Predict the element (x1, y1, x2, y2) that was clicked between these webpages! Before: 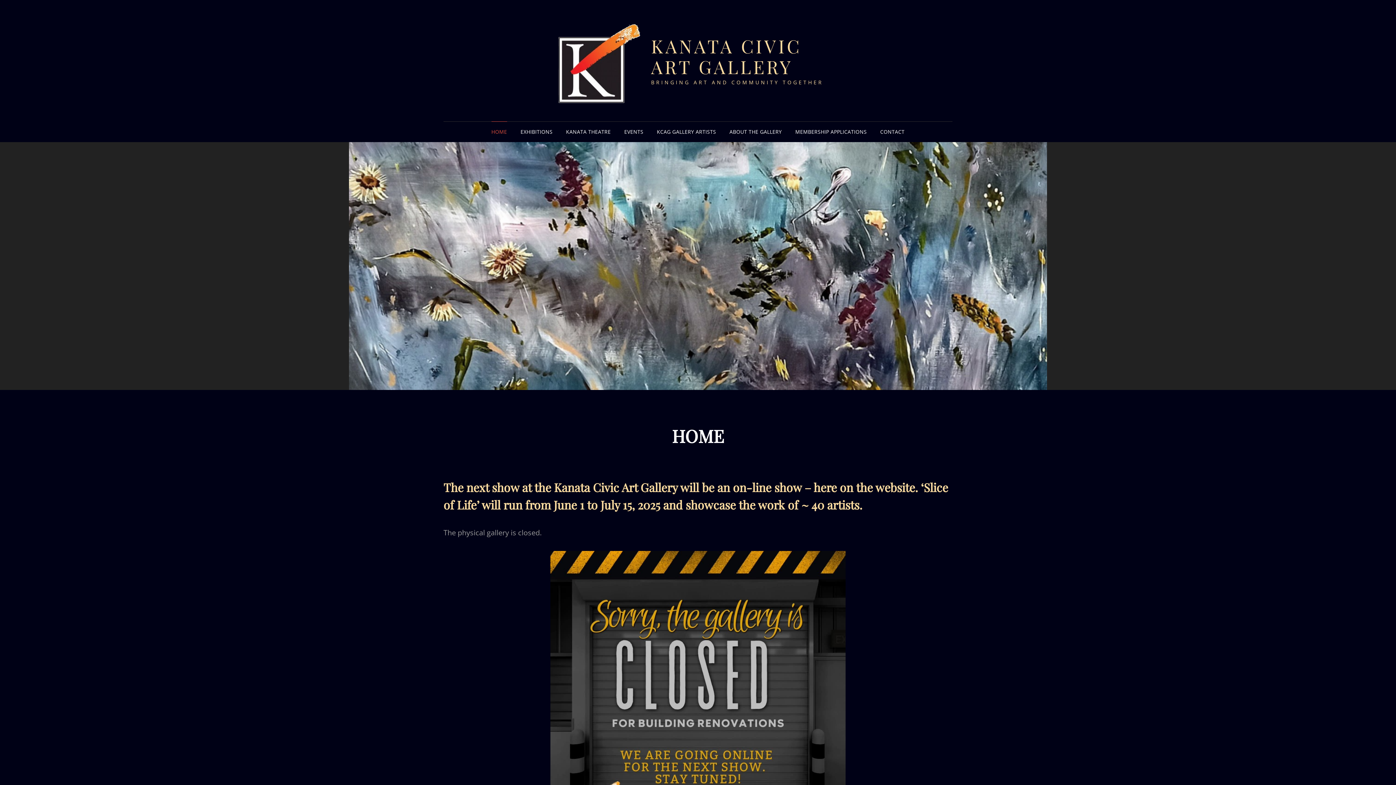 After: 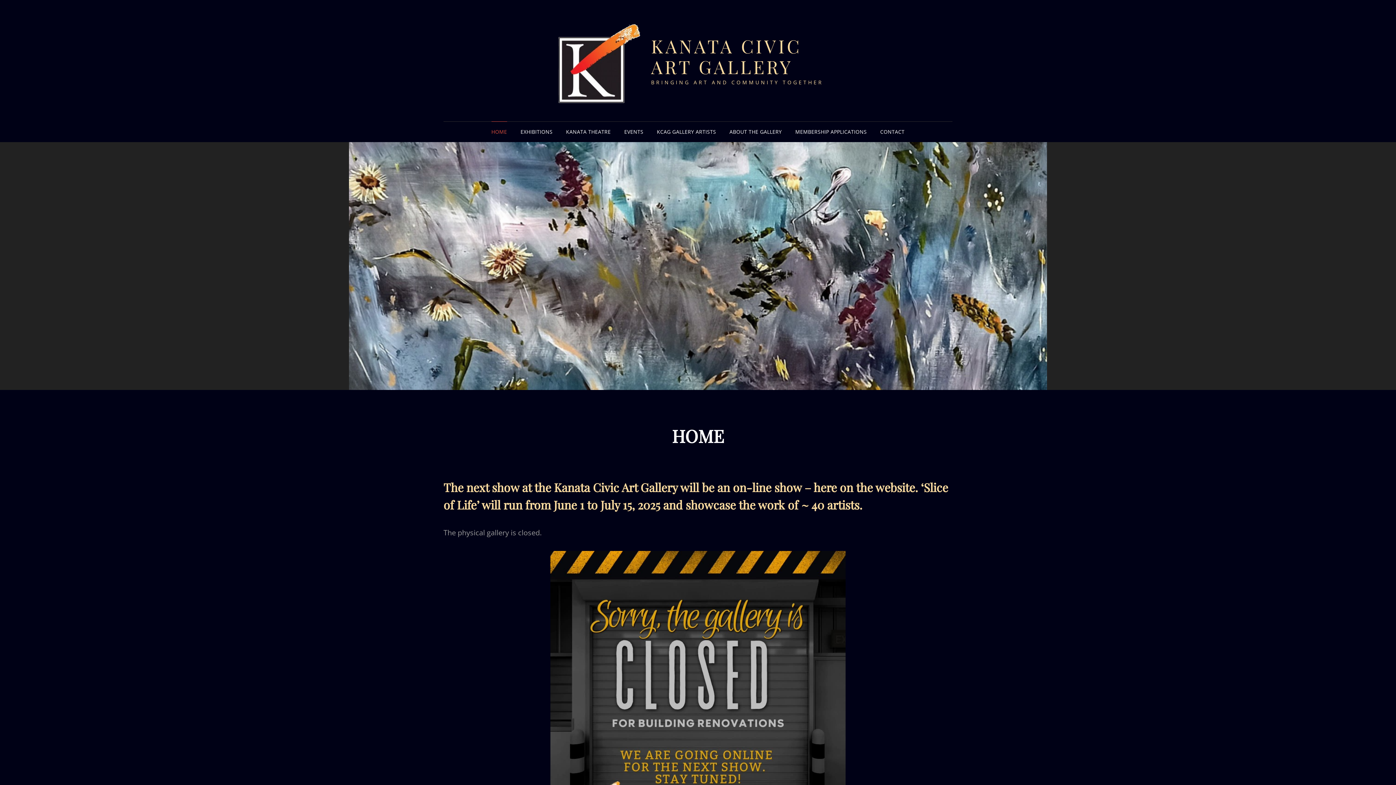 Action: bbox: (651, 33, 801, 78) label: KANATA CIVIC ART GALLERY